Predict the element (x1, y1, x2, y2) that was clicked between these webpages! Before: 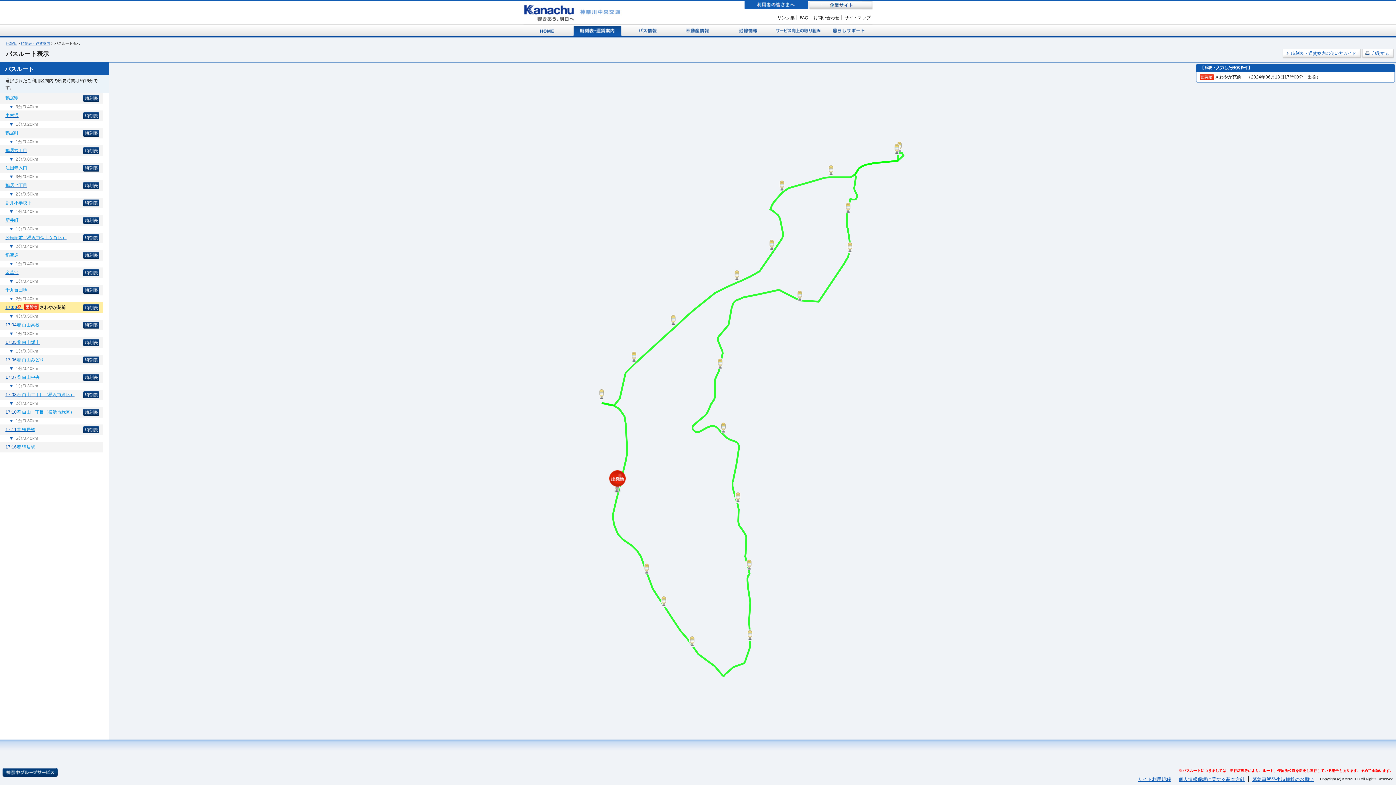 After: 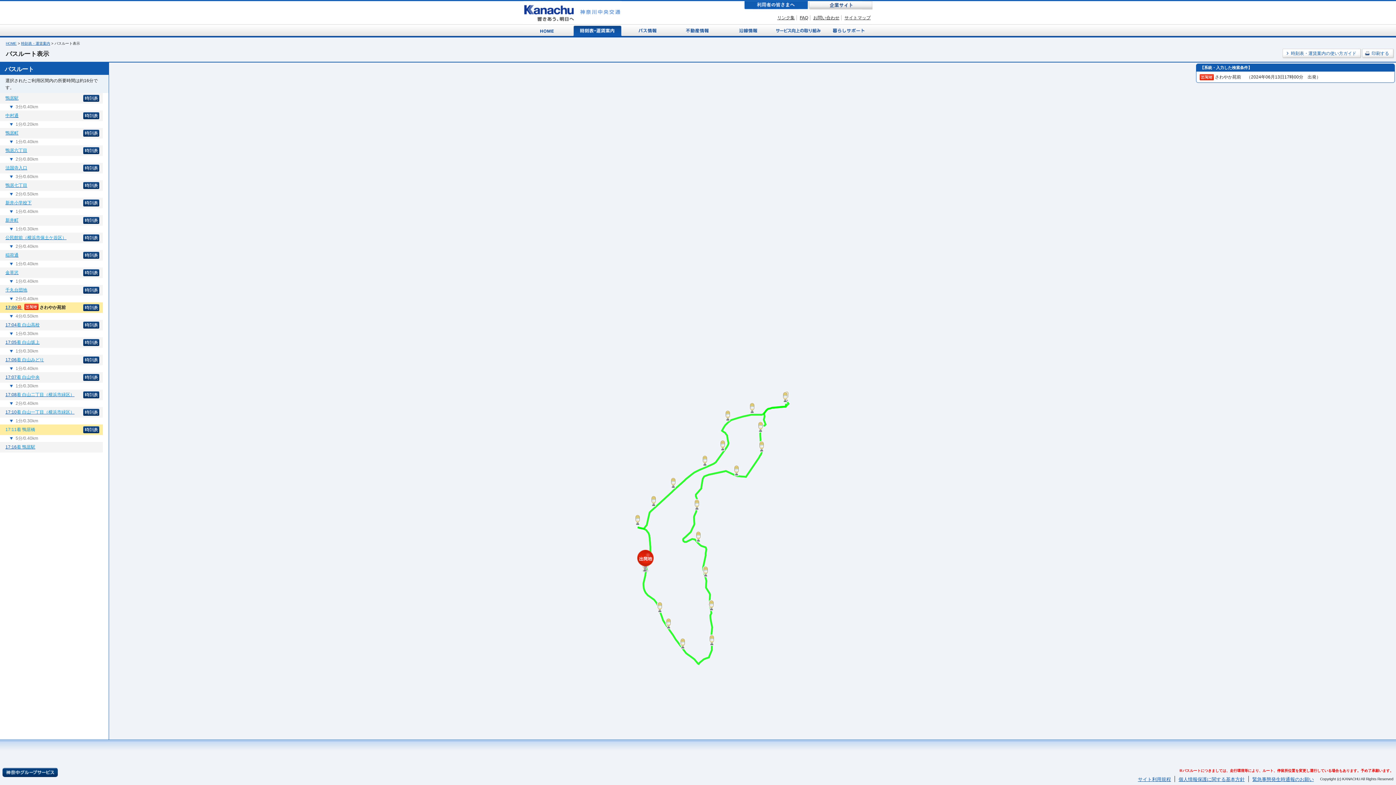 Action: bbox: (5, 427, 35, 432) label: 17:11着 鴨居橋